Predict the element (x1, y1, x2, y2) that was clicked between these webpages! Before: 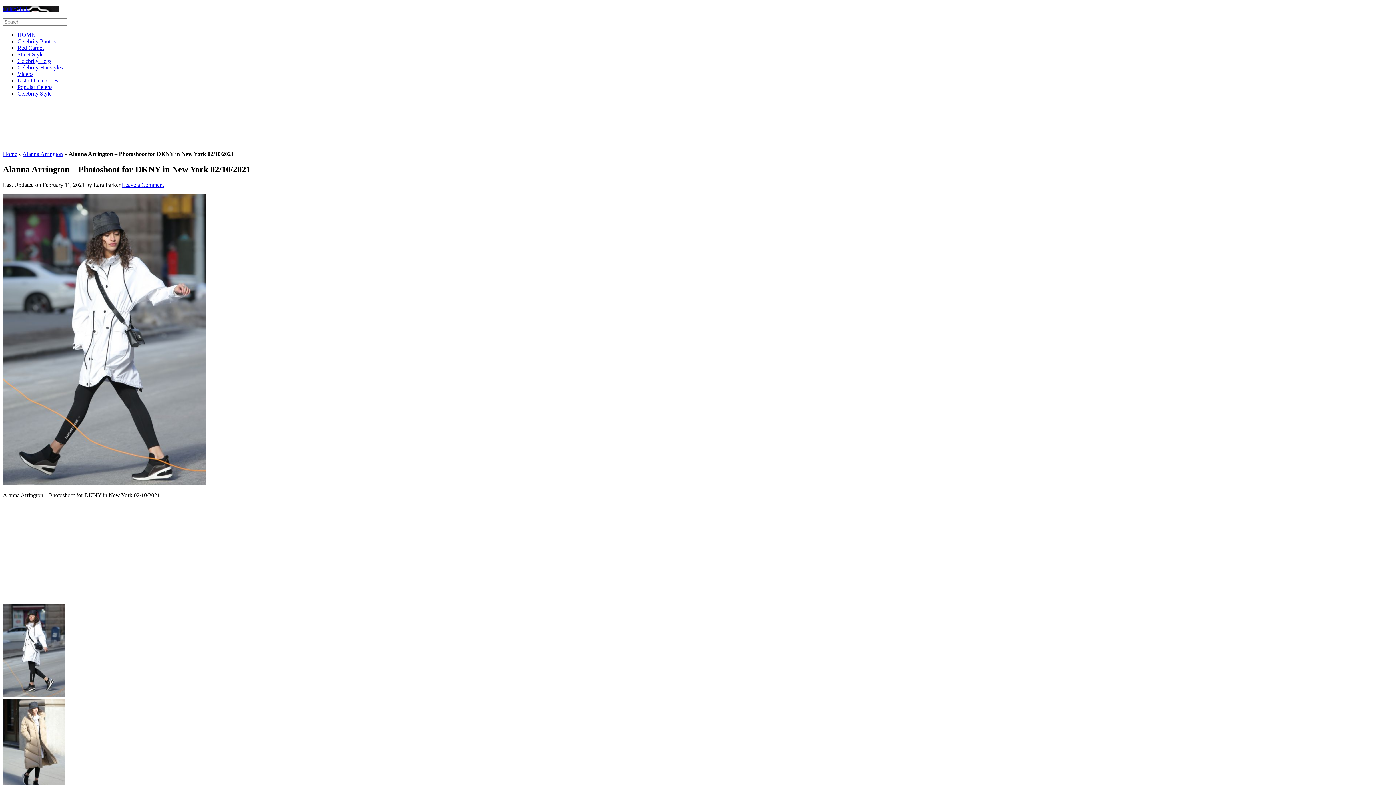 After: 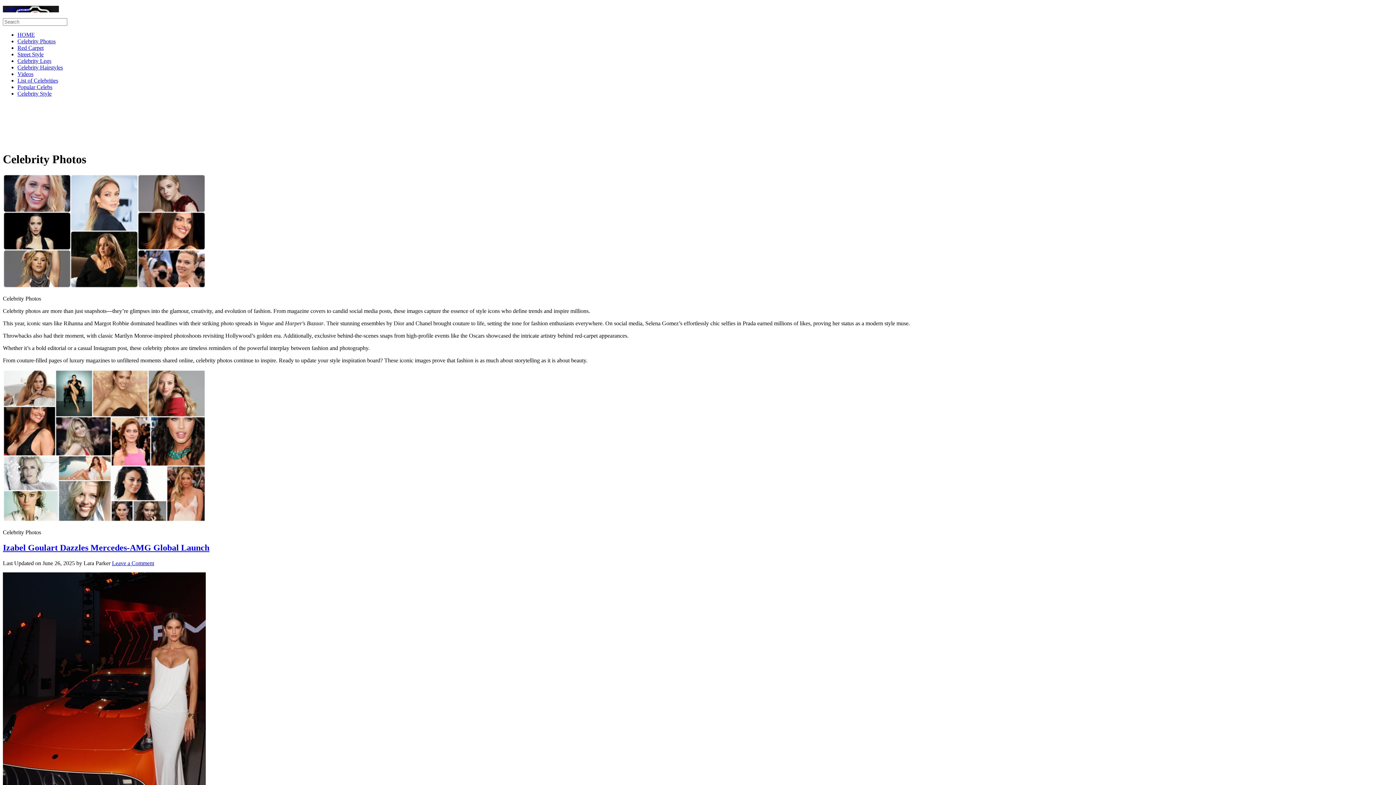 Action: bbox: (17, 38, 55, 44) label: Celebrity Photos